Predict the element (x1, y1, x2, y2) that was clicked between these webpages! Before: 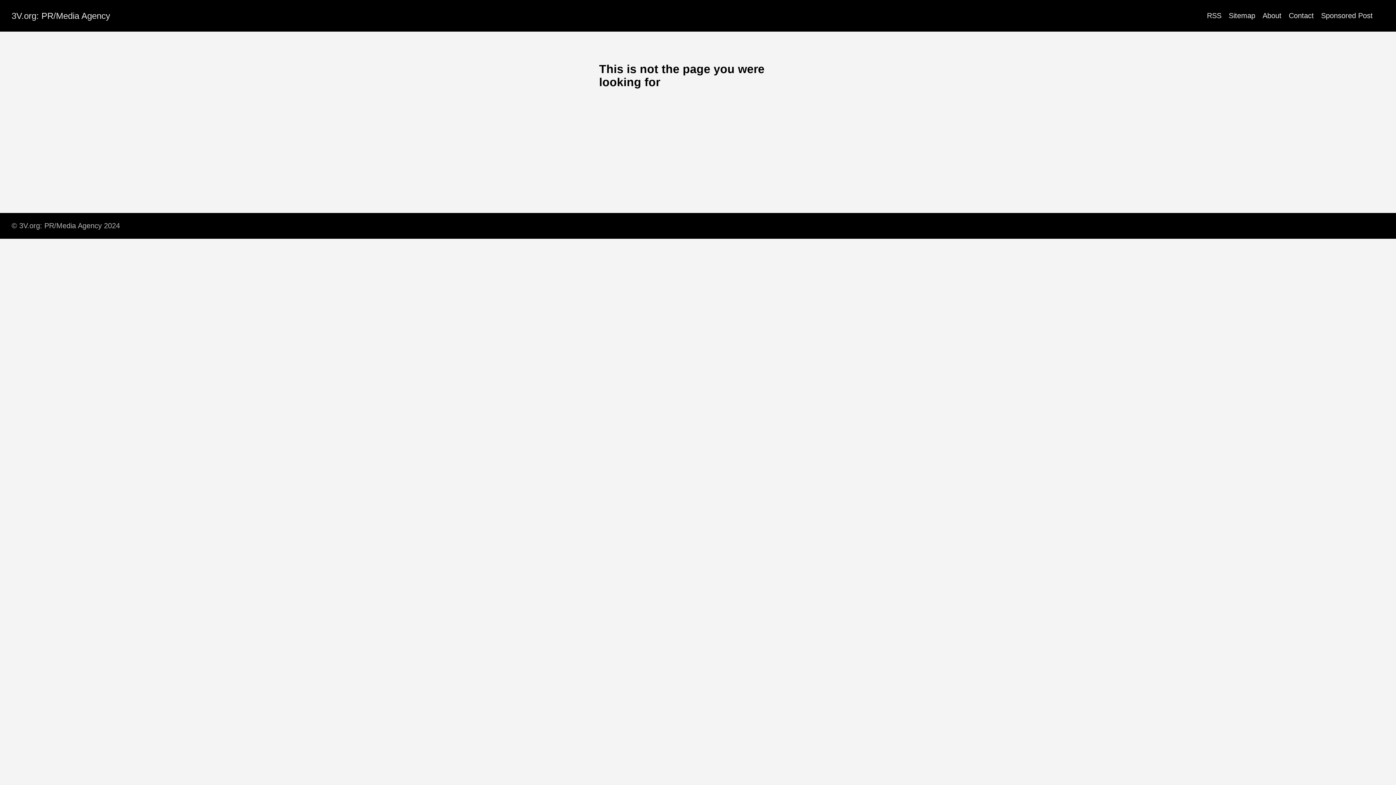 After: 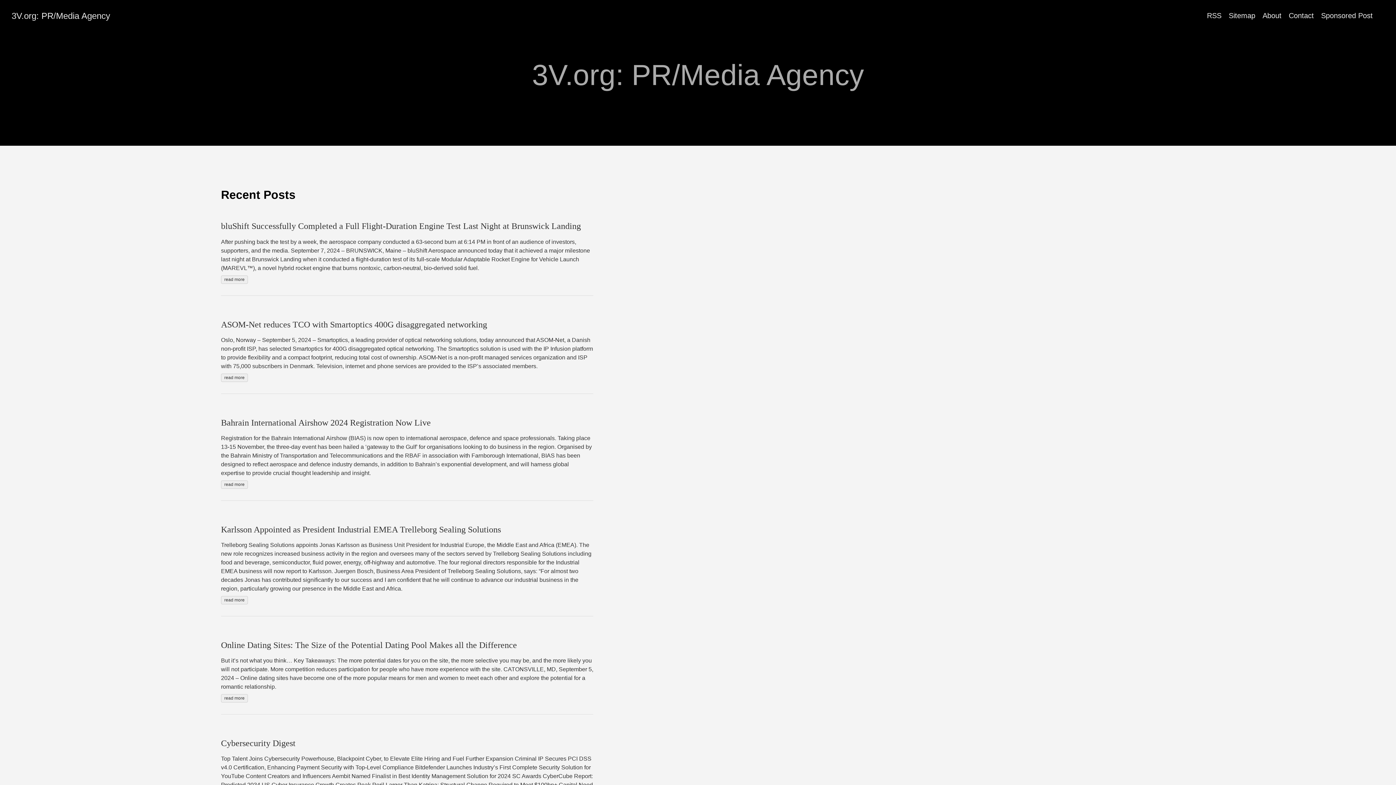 Action: bbox: (5, 218, 125, 233) label: © 3V.org: PR/Media Agency 2024